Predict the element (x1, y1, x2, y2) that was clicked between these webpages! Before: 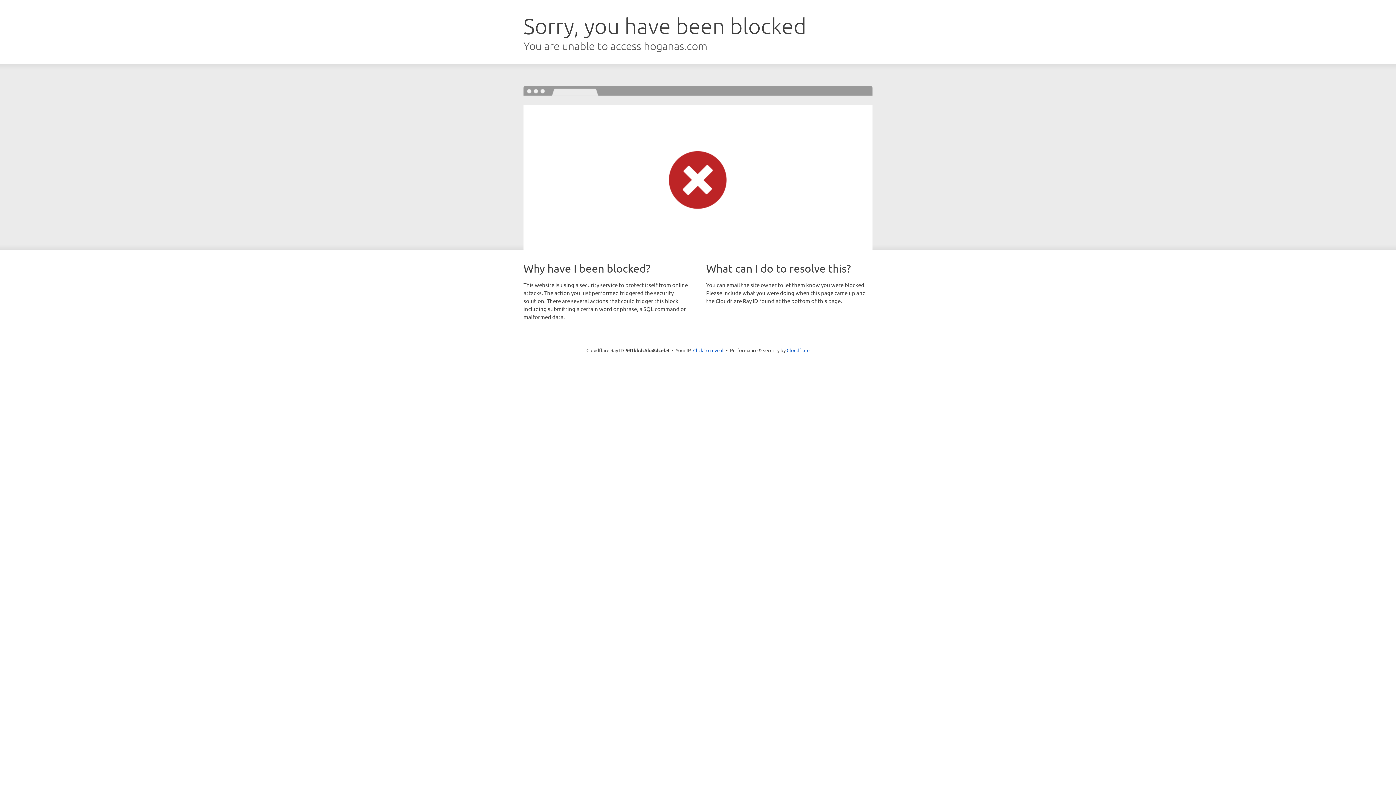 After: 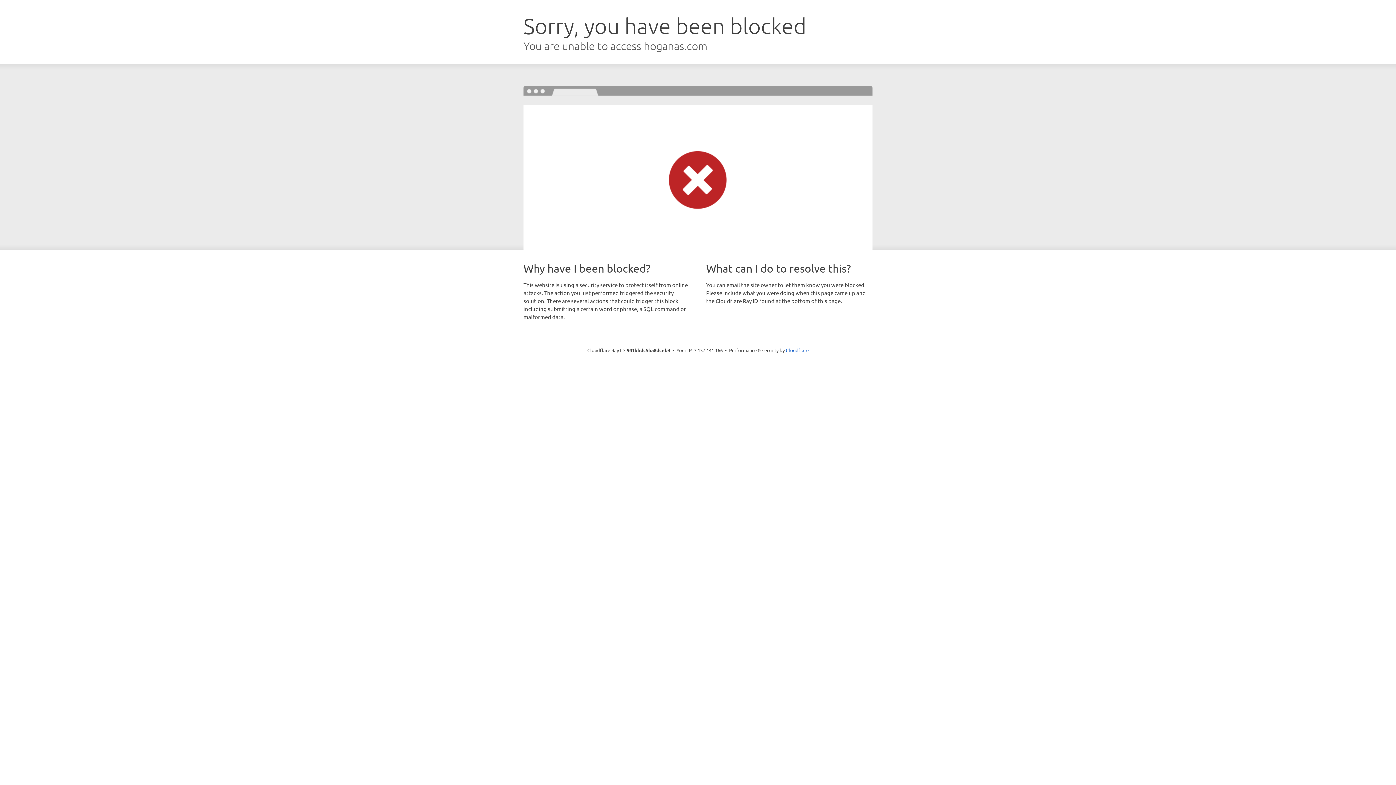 Action: label: Click to reveal bbox: (693, 346, 723, 353)